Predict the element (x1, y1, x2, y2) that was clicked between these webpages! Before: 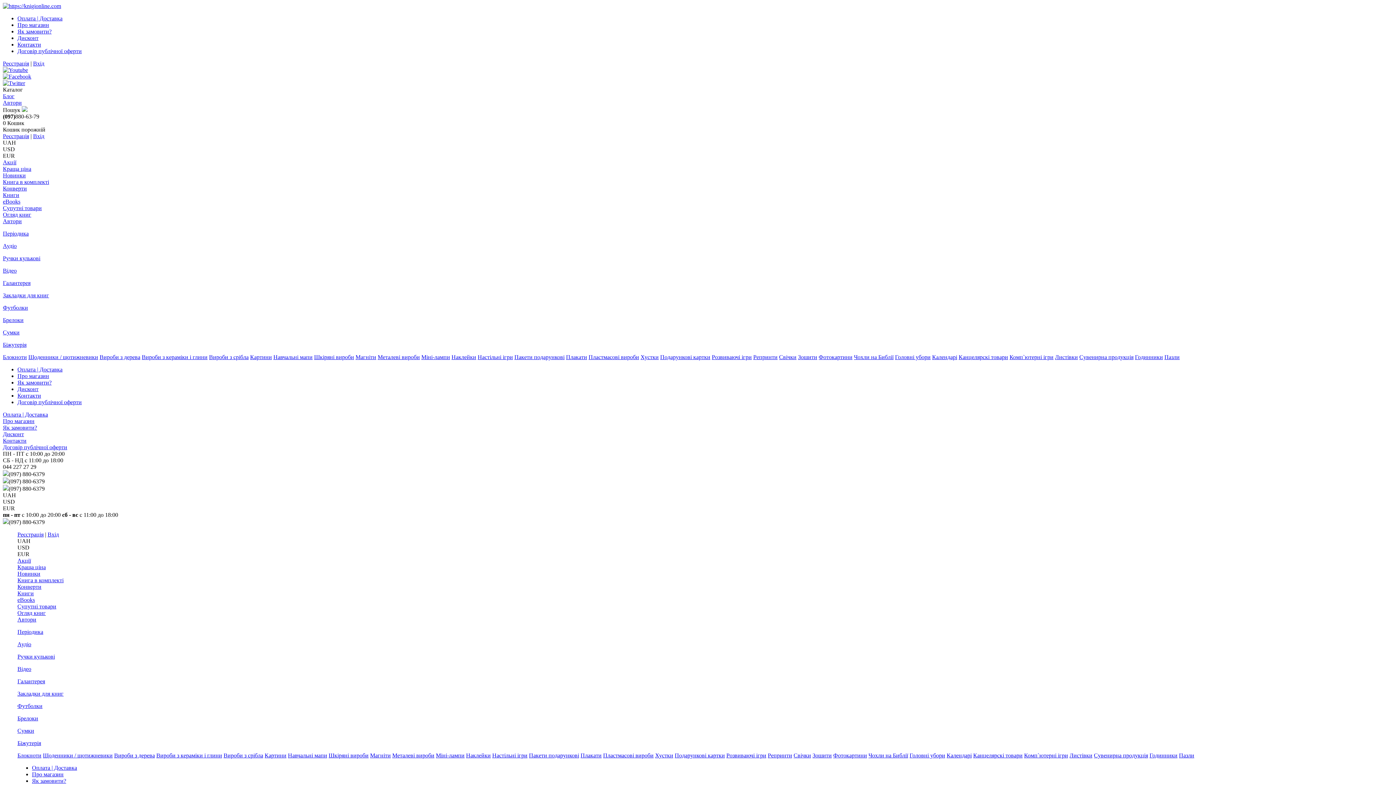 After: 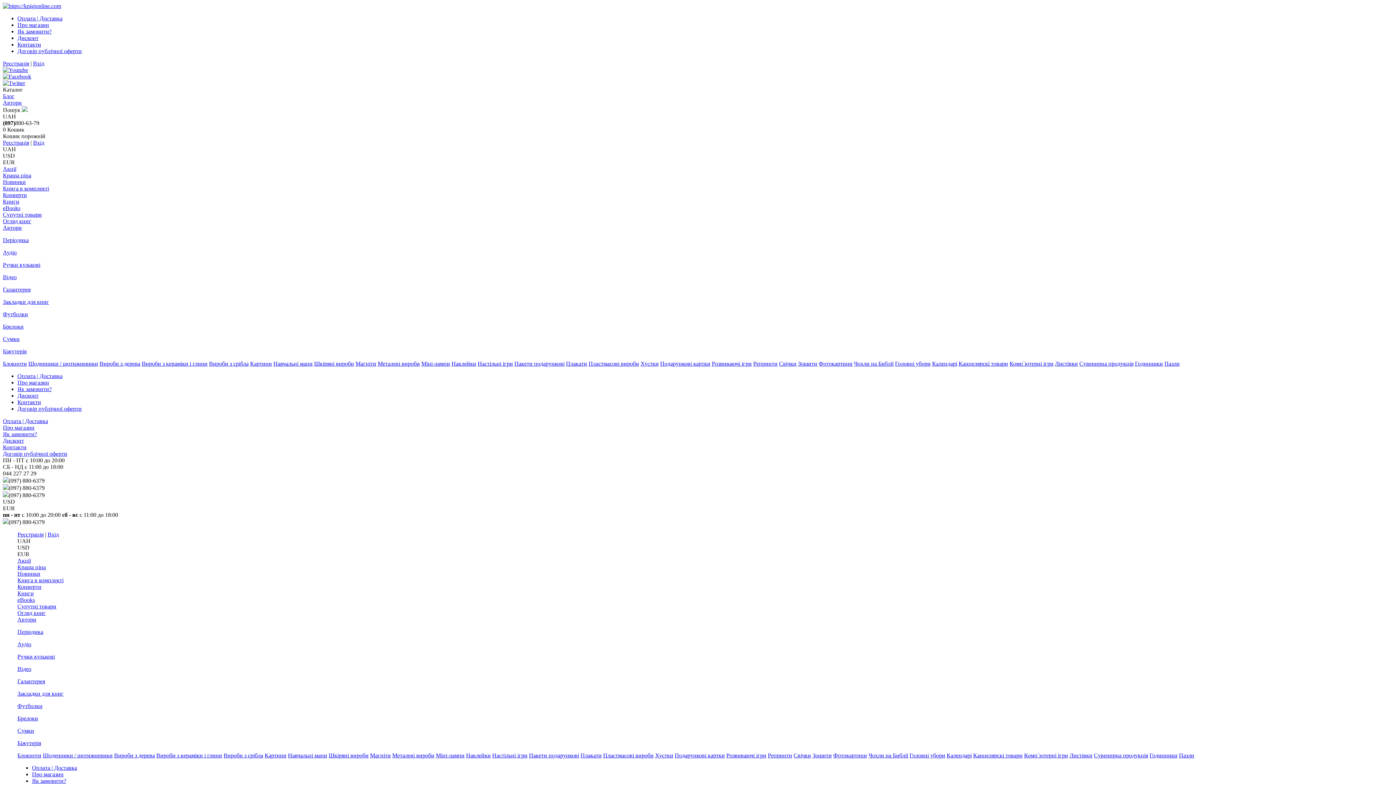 Action: label: eBooks bbox: (17, 597, 1393, 603)